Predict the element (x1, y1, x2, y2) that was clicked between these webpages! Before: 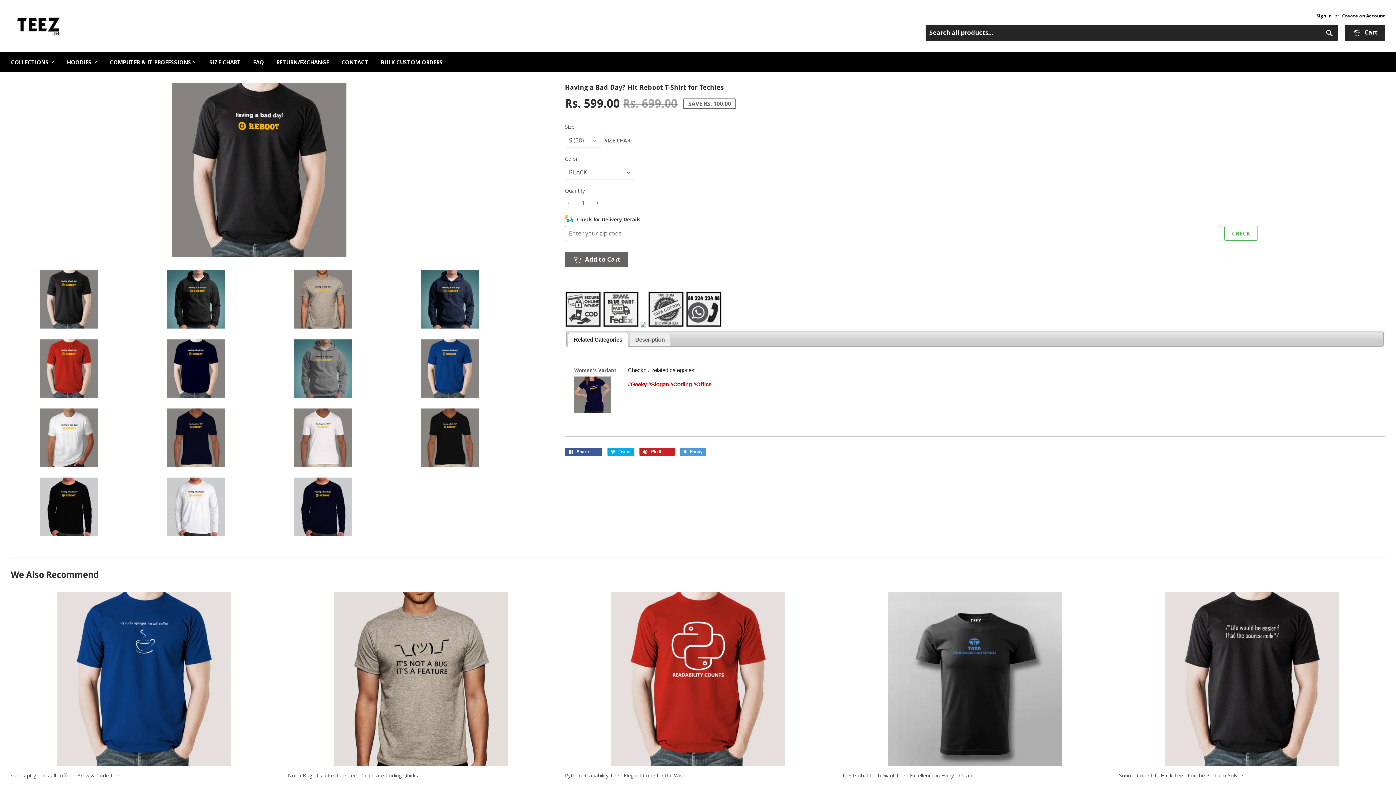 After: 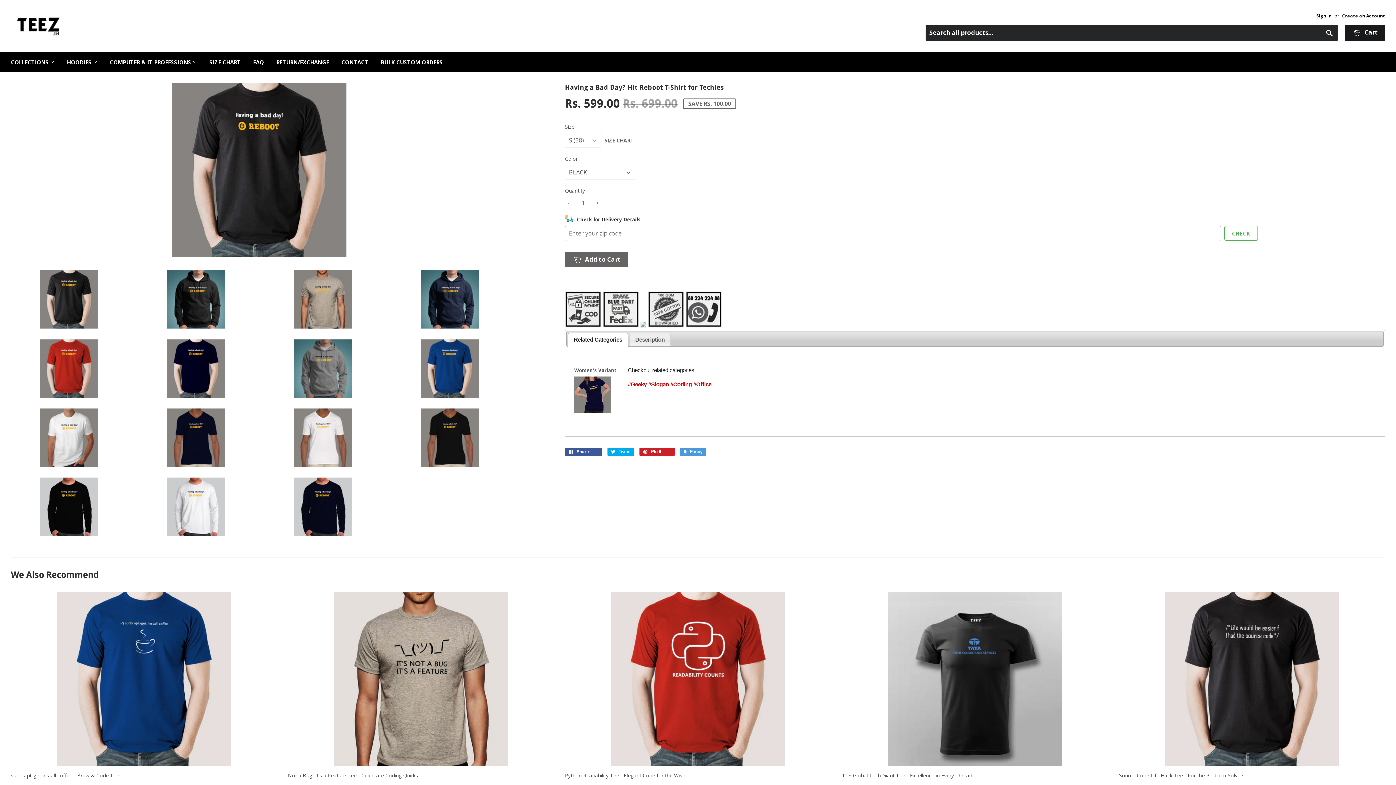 Action: bbox: (1345, 24, 1385, 40) label:  Cart